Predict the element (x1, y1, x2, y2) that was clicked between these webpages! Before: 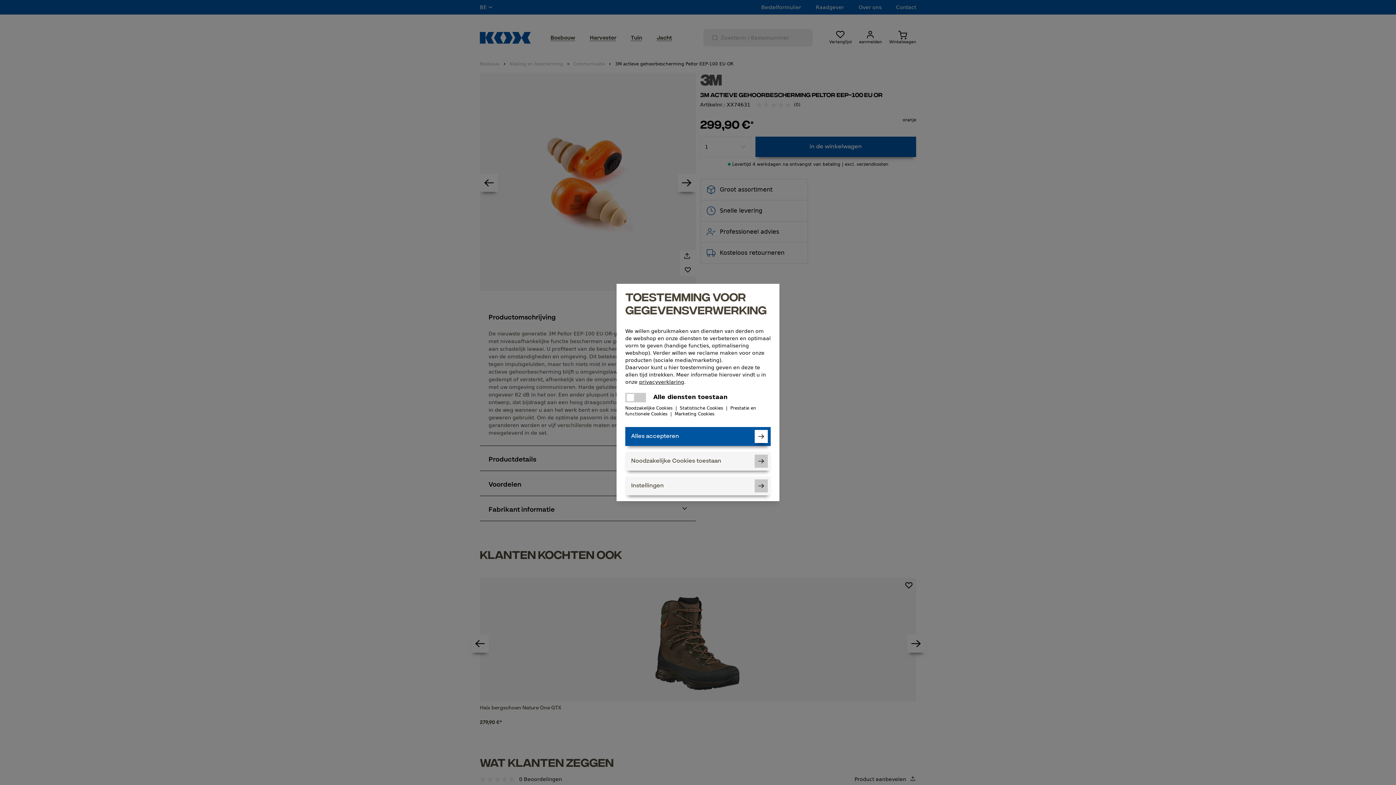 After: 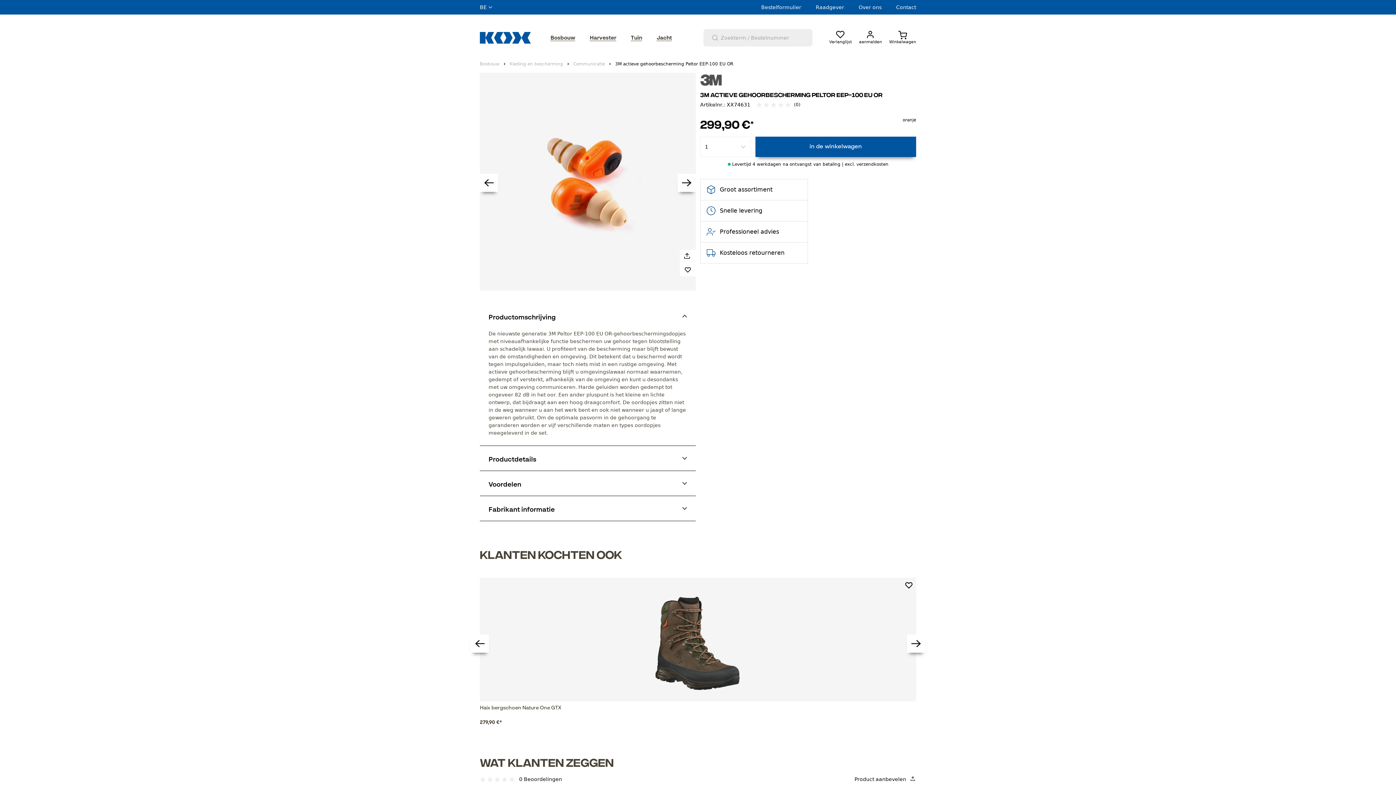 Action: label: Noodzakelijke Cookies toestaan bbox: (625, 452, 770, 470)